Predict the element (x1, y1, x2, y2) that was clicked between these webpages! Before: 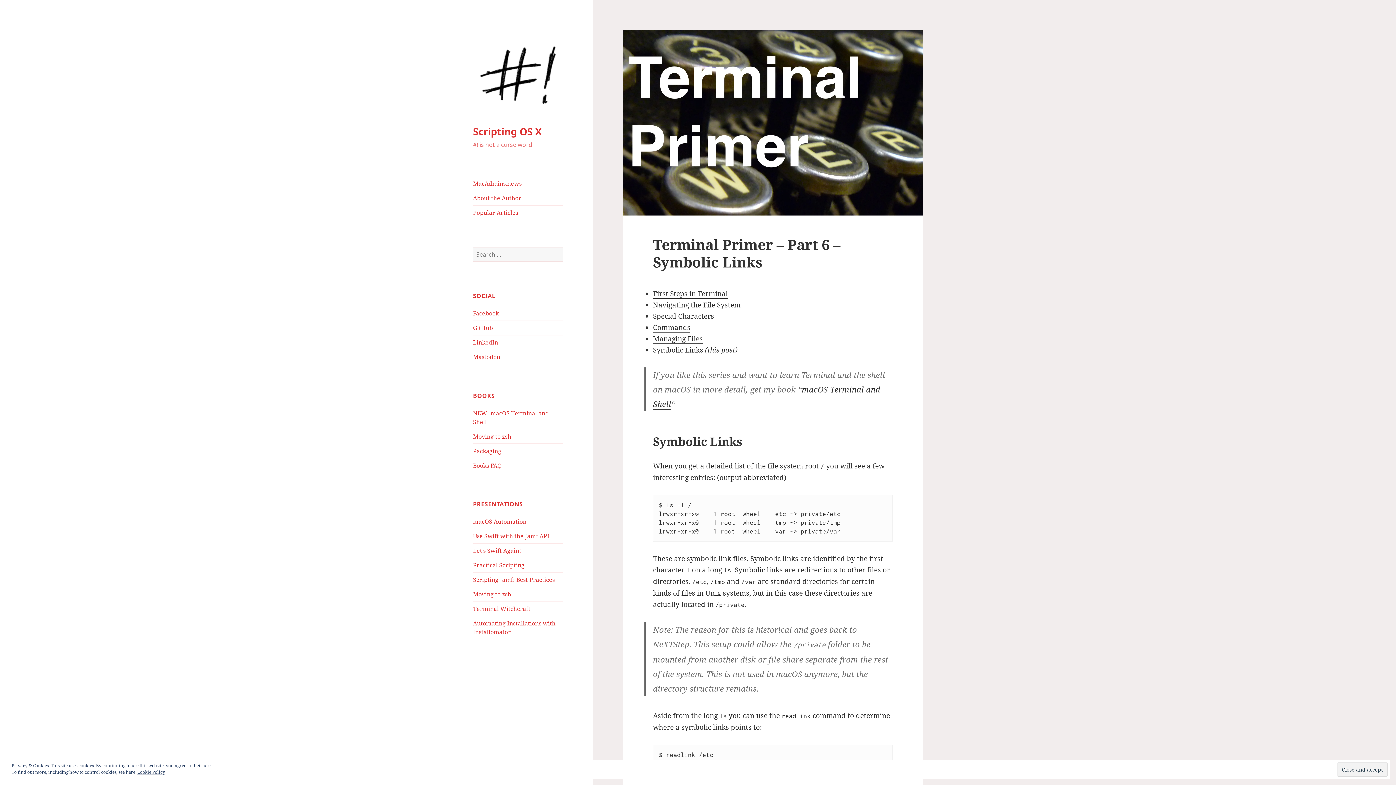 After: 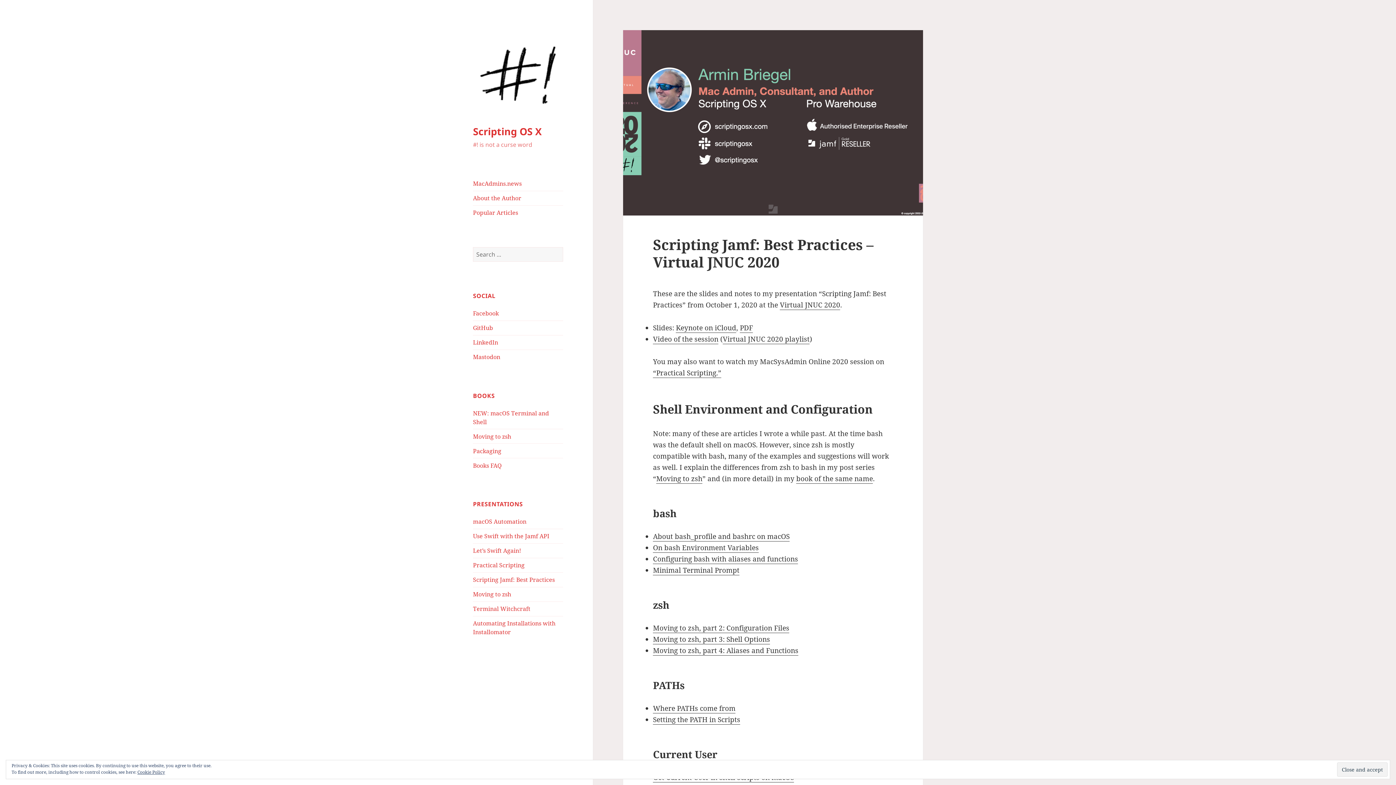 Action: label: Scripting Jamf: Best Practices bbox: (473, 576, 554, 584)